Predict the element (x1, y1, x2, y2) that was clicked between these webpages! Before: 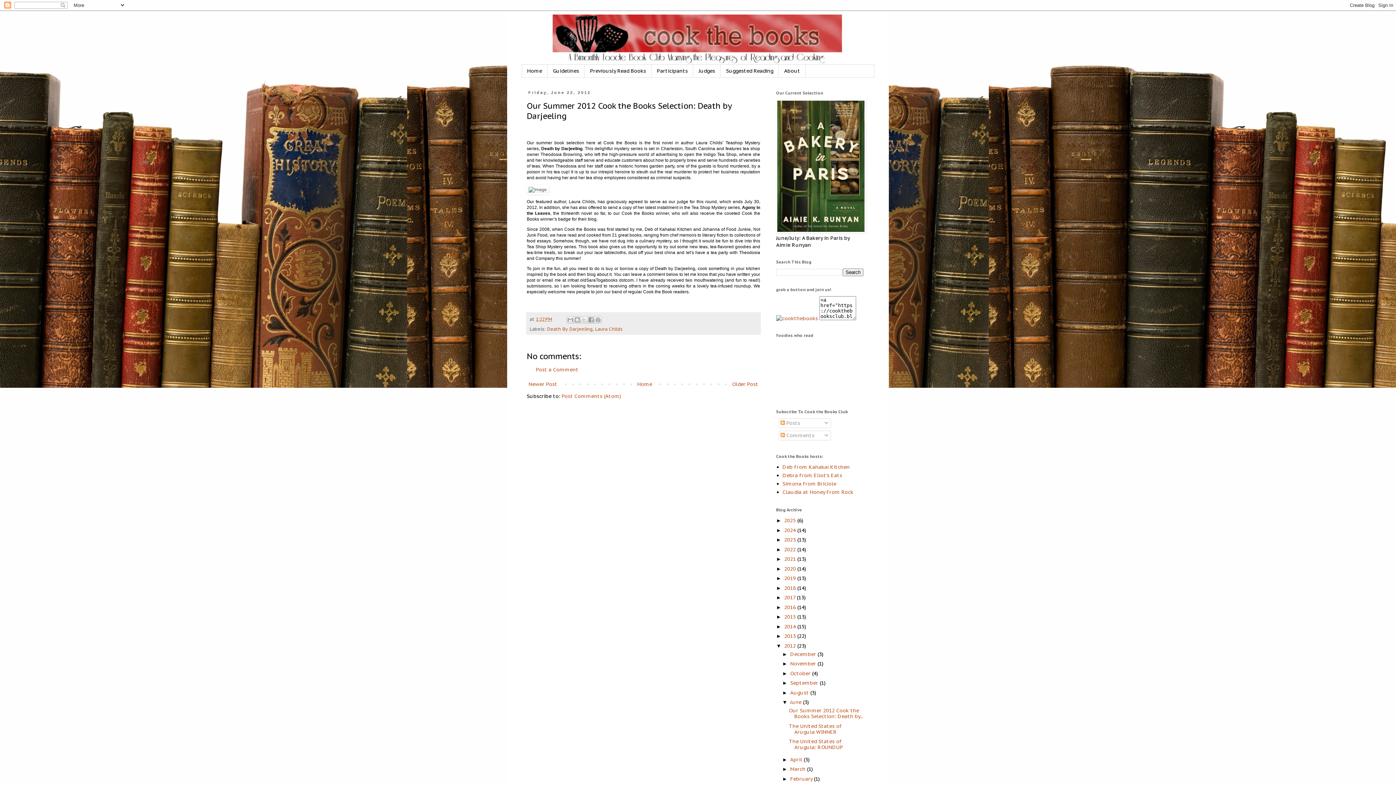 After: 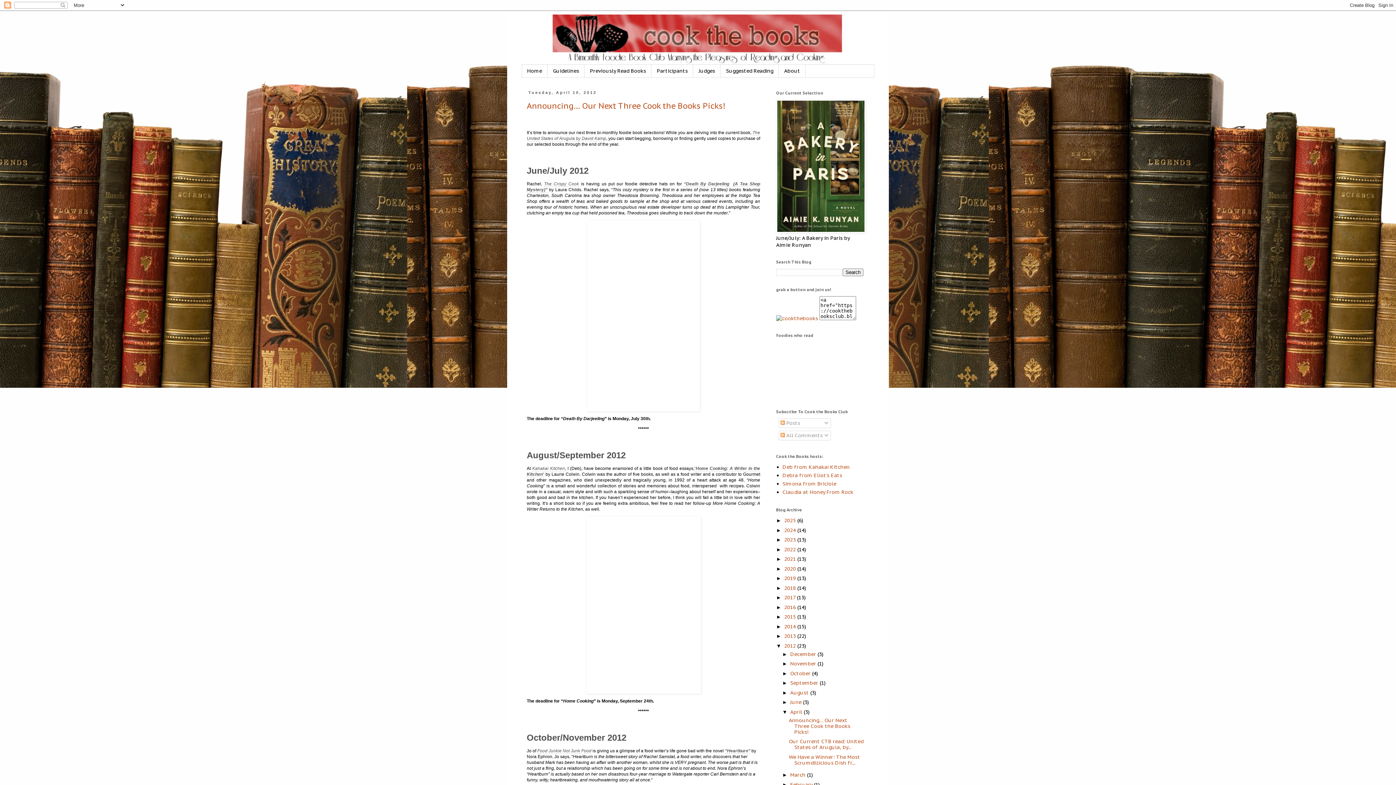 Action: bbox: (790, 756, 803, 763) label: April 